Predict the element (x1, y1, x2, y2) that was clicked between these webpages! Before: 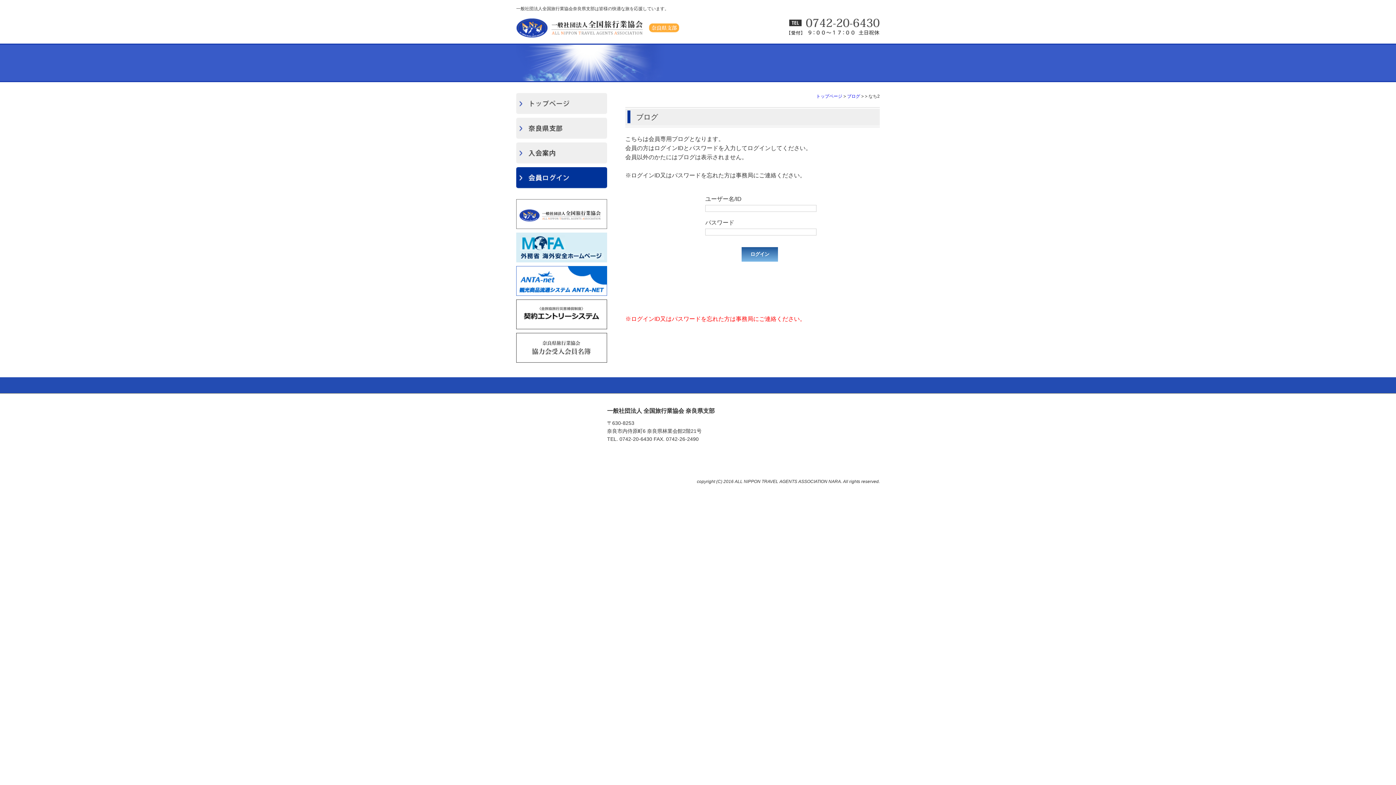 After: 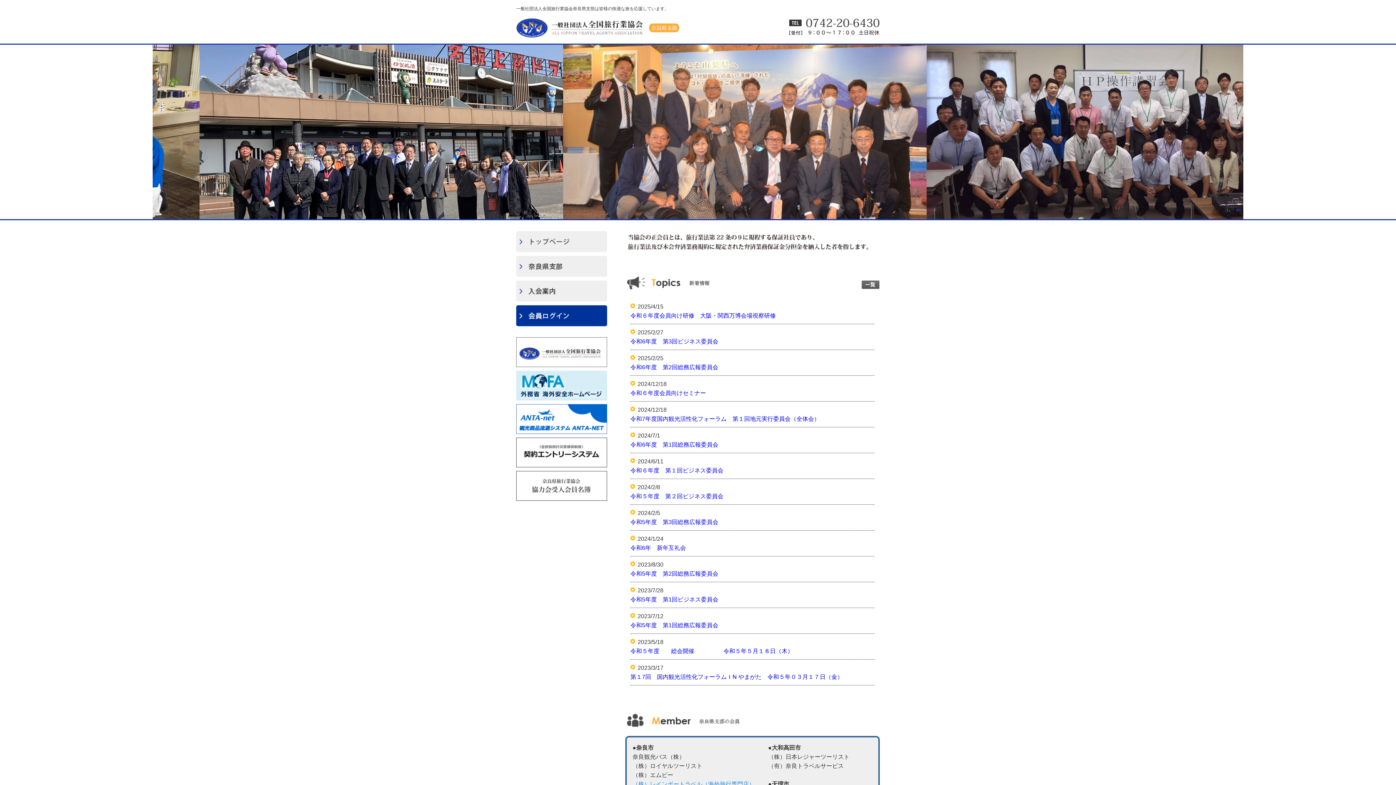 Action: label: トップページ bbox: (816, 93, 842, 98)